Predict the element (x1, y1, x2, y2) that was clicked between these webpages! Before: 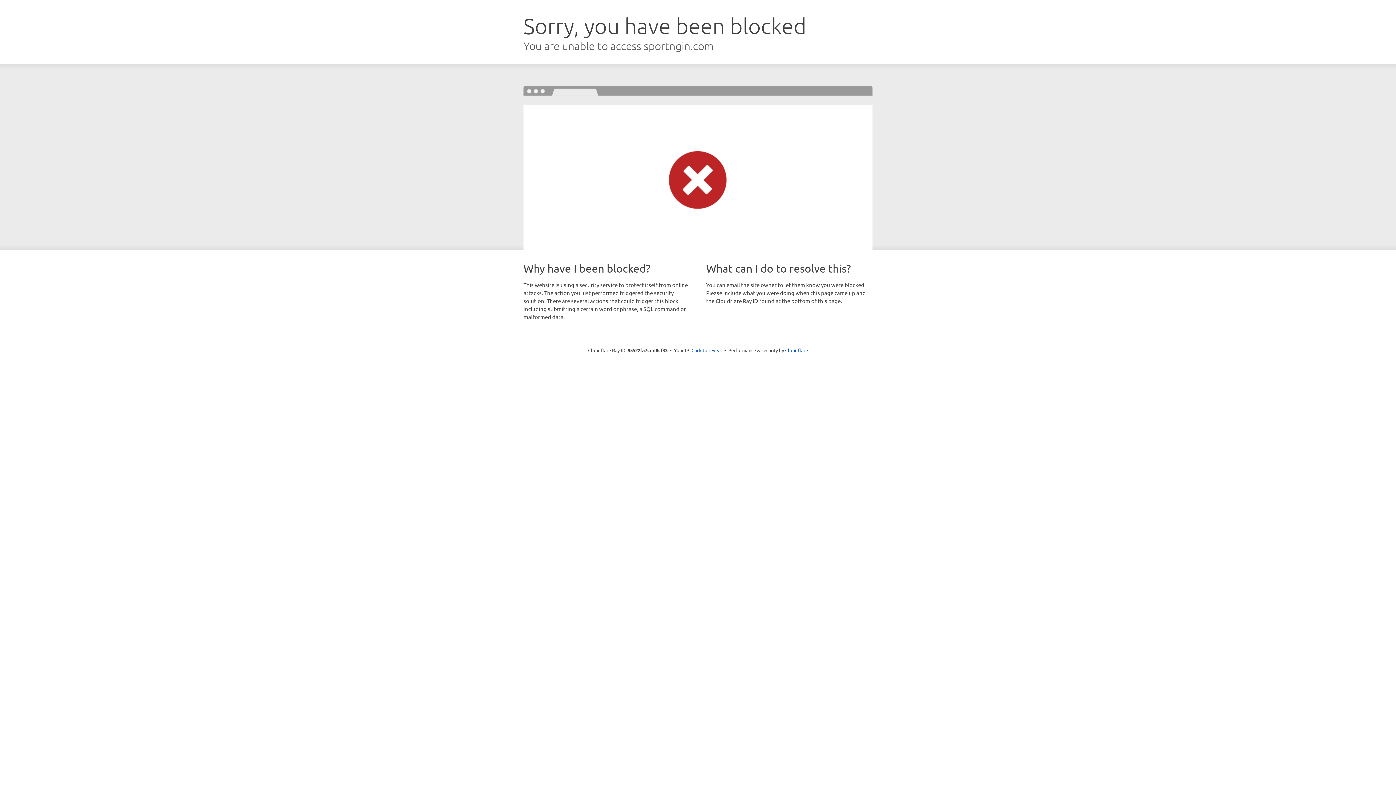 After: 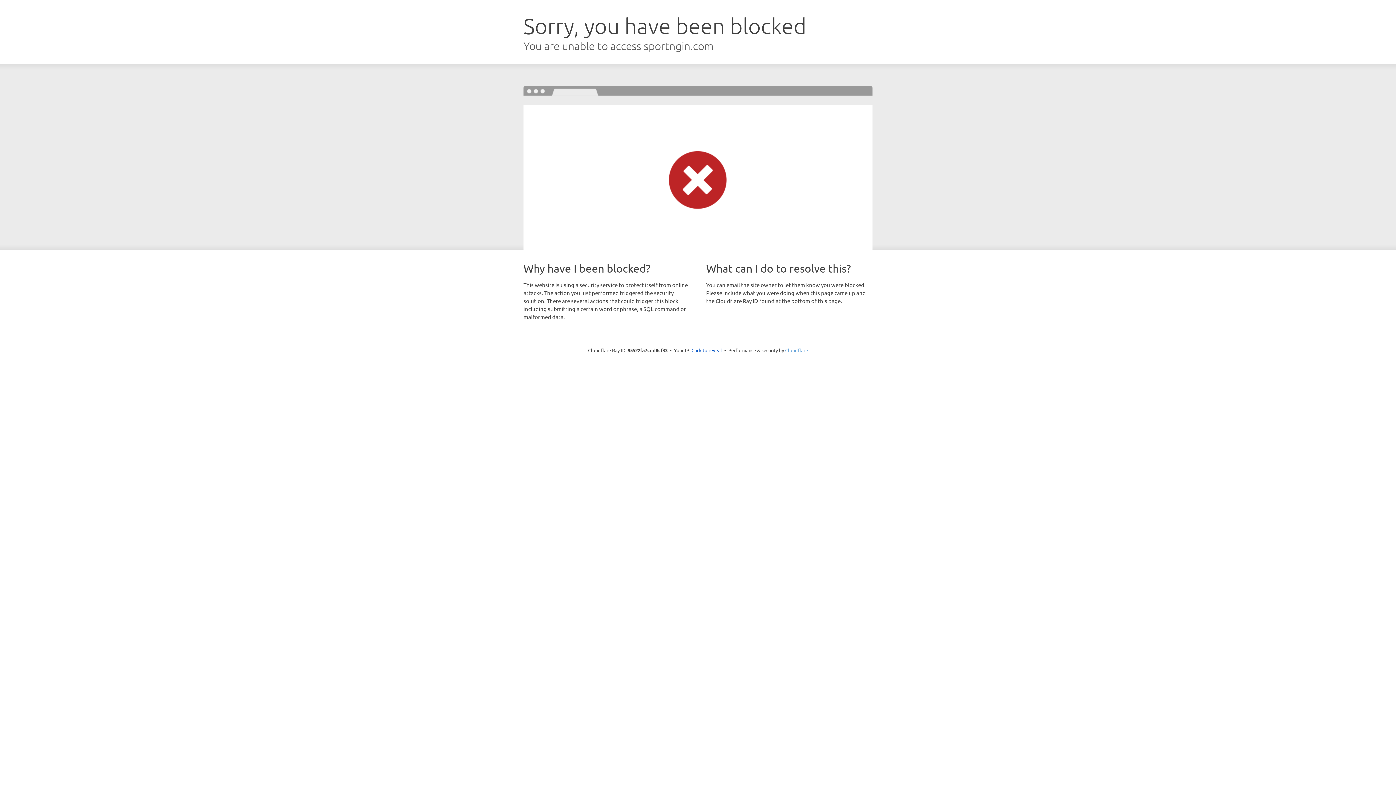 Action: label: Cloudflare bbox: (785, 347, 808, 353)